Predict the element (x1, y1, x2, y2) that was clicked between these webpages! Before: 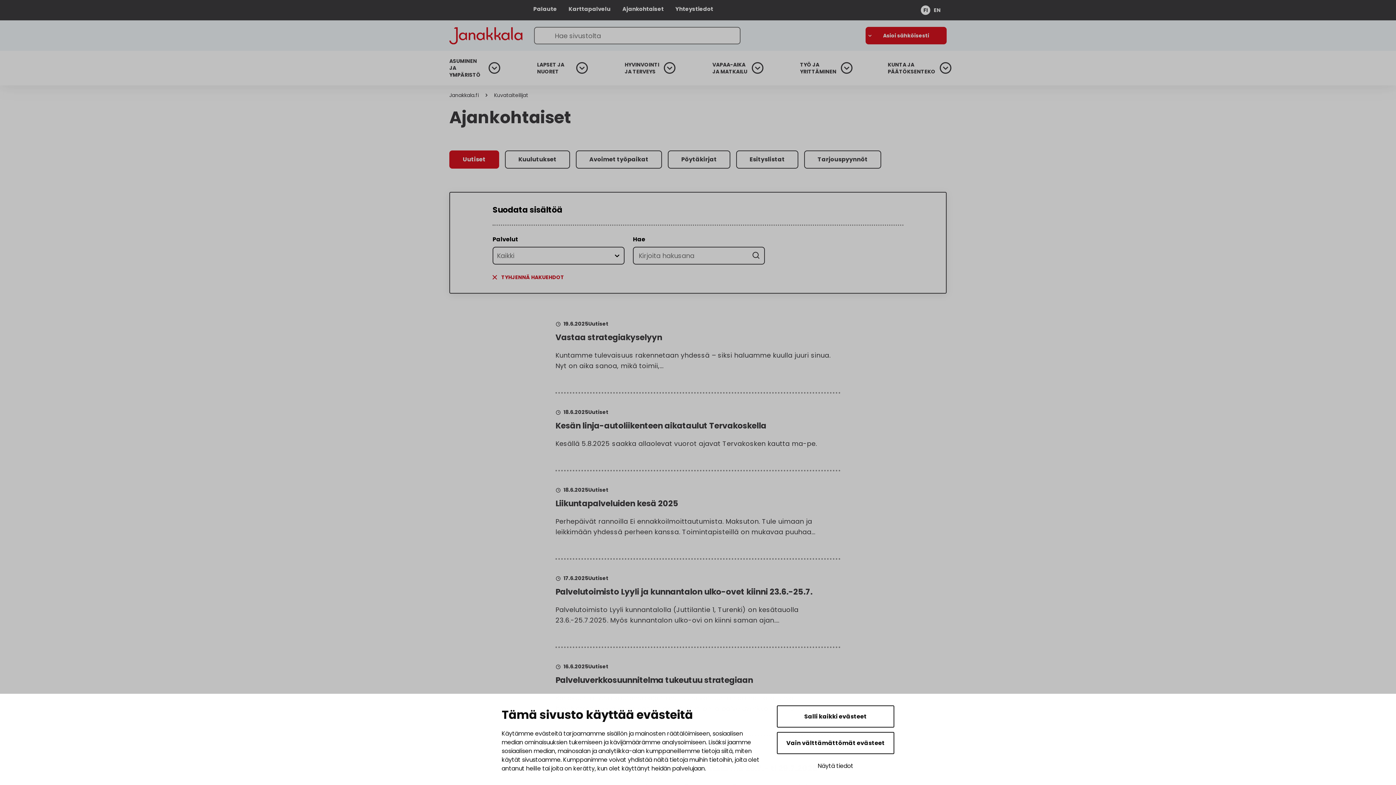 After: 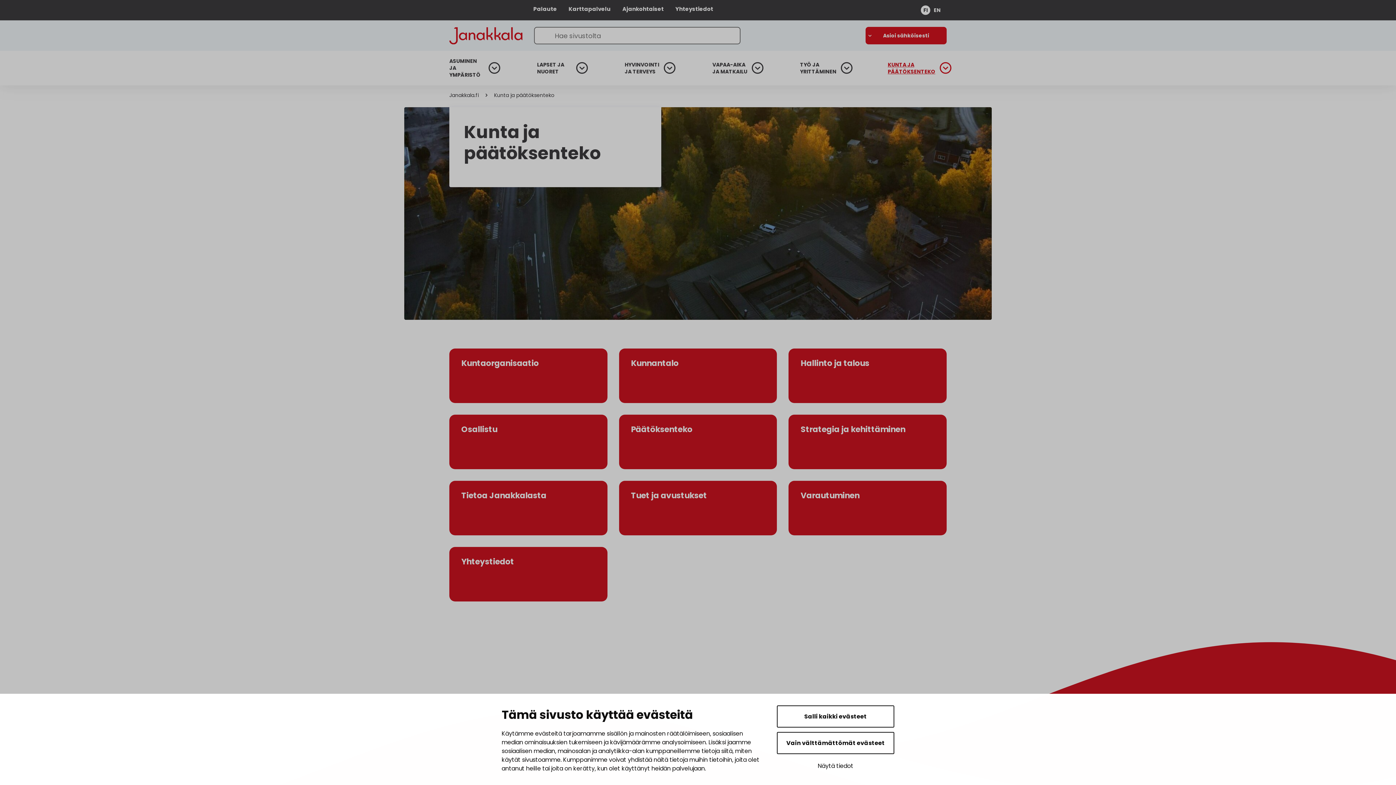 Action: label: KUNTA JA PÄÄTÖKSENTEKO bbox: (887, 61, 935, 75)